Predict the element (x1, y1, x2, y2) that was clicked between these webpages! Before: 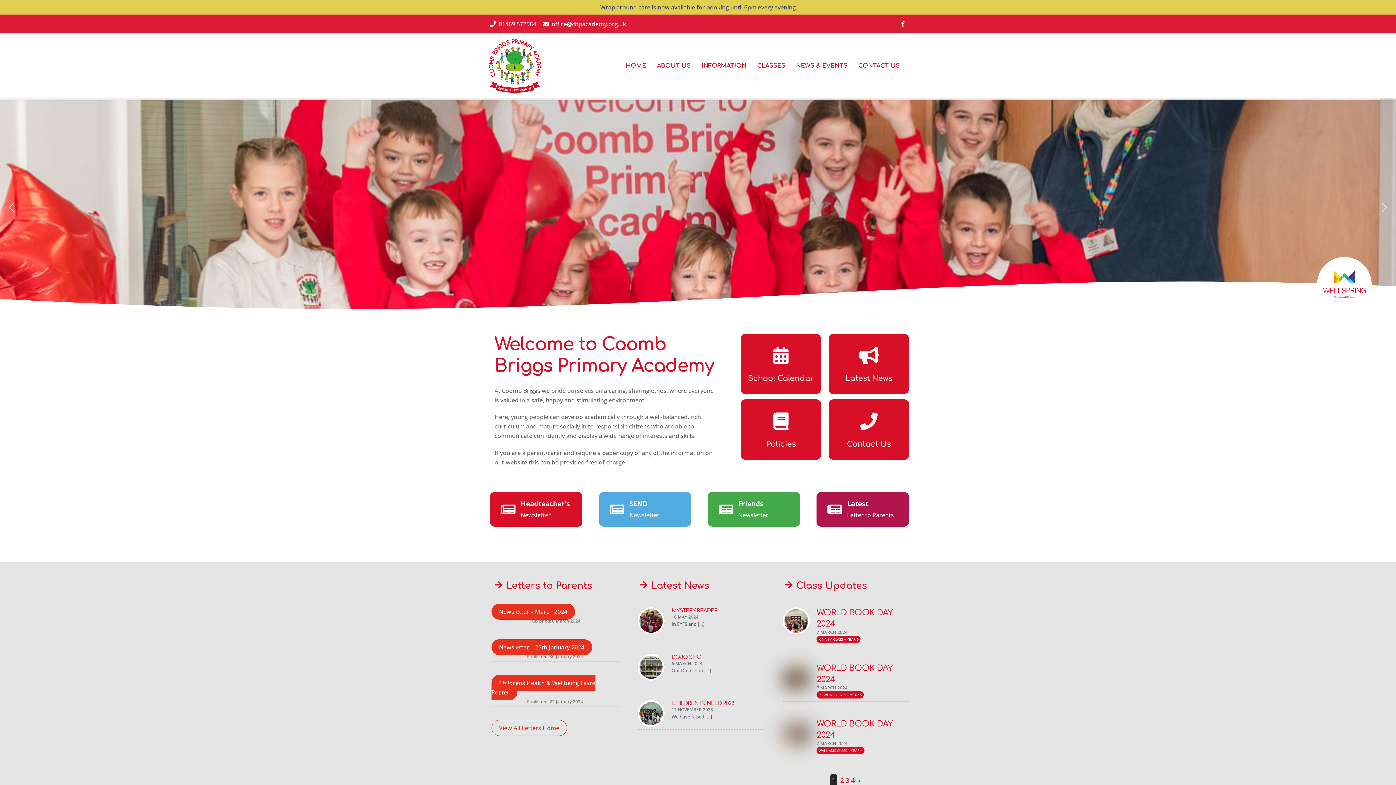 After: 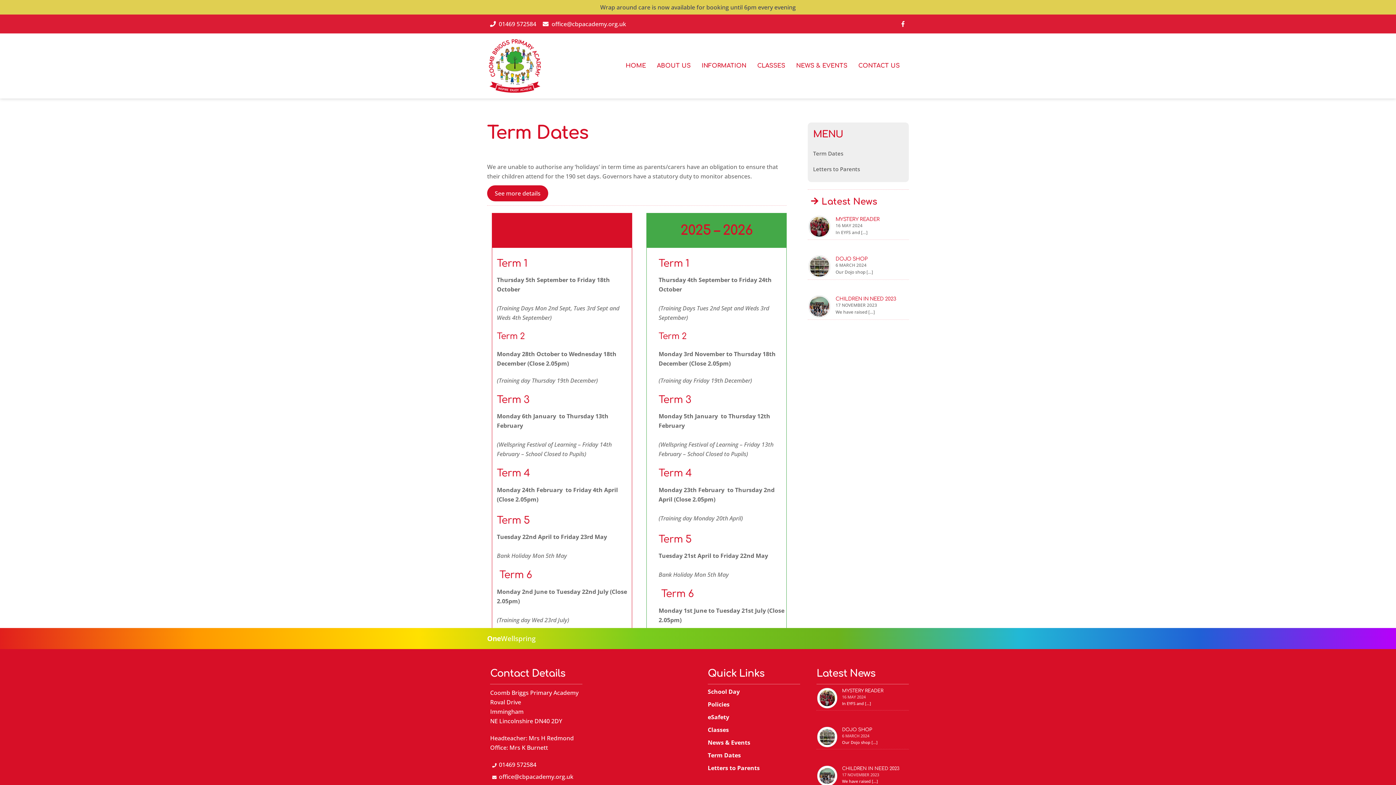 Action: label: School Calendar bbox: (741, 334, 821, 394)